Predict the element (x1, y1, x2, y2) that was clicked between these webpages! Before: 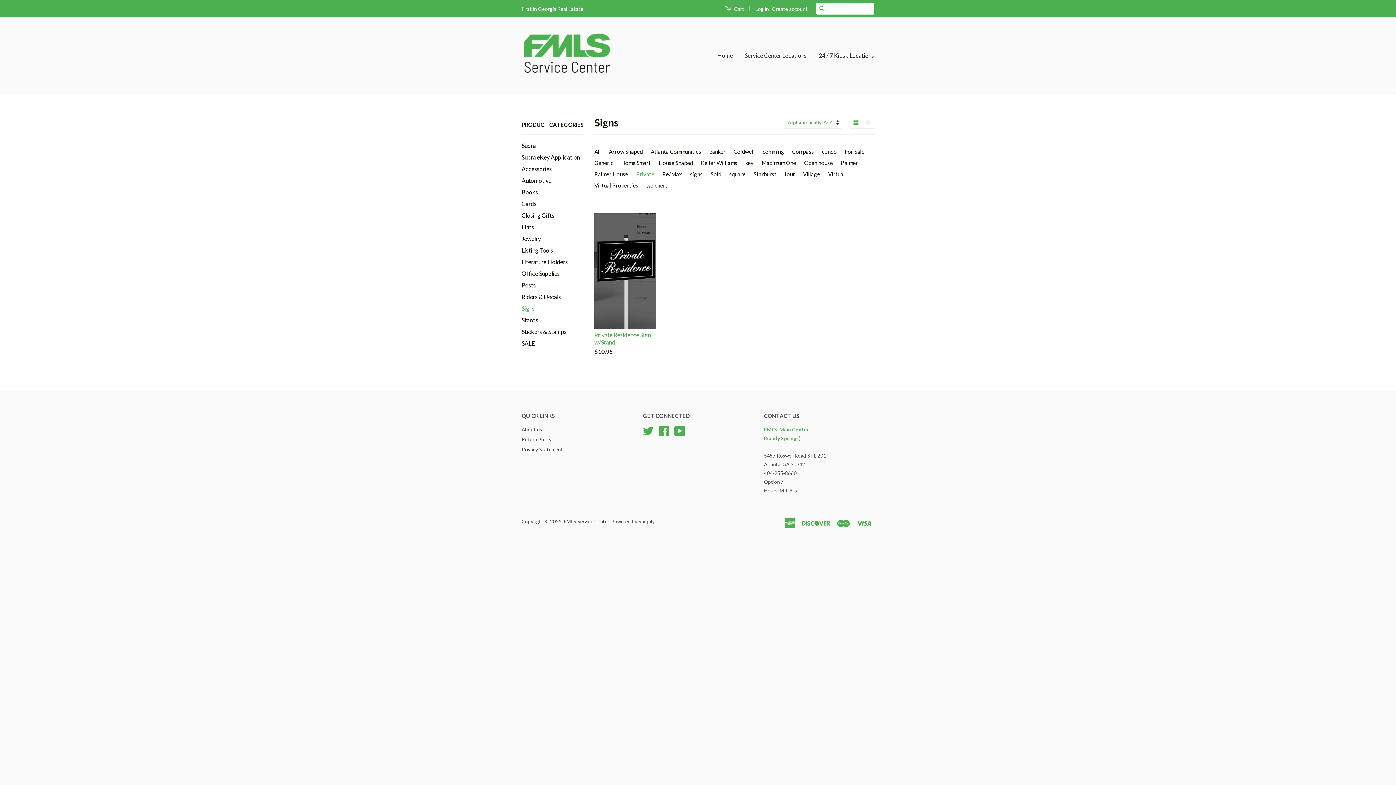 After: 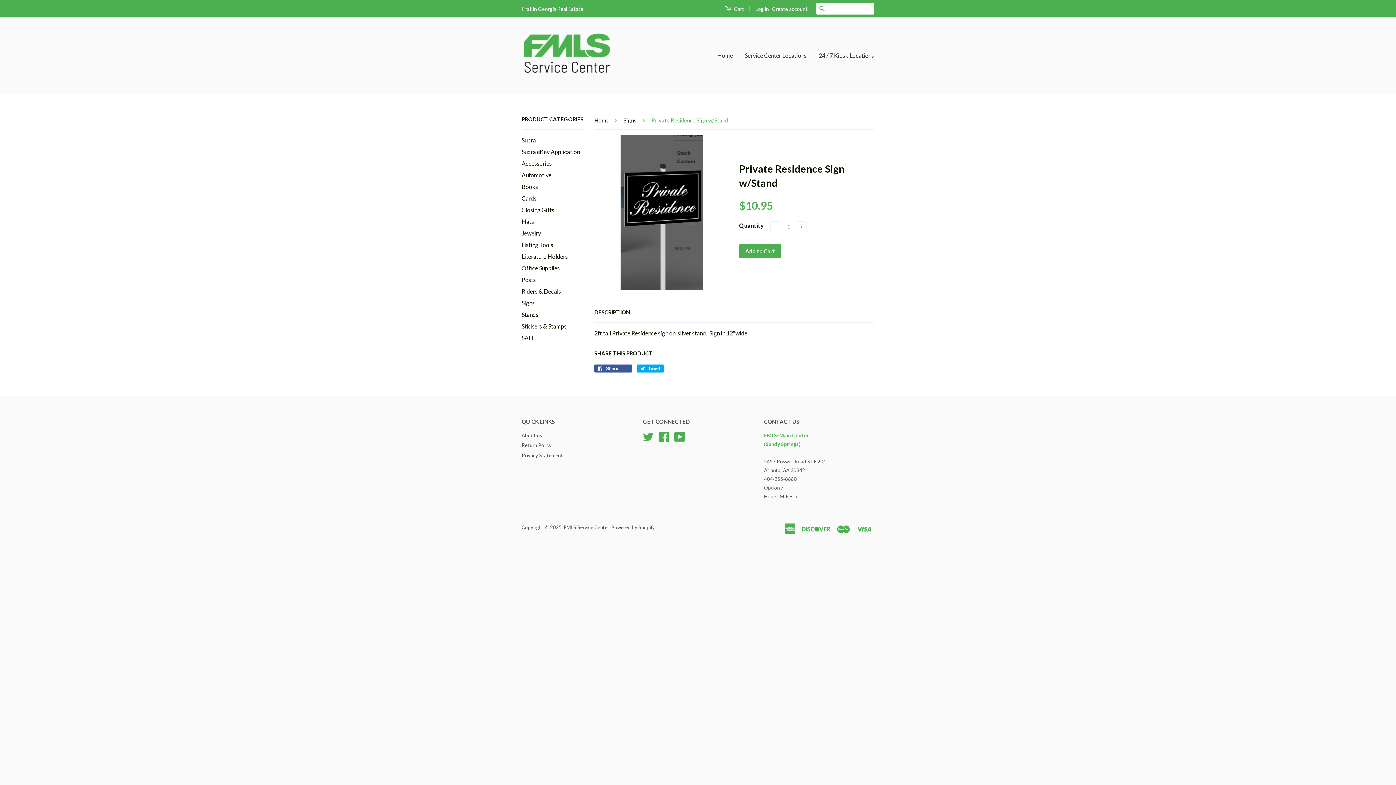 Action: label: Private Residence Sign w/Stand

$10.95 bbox: (594, 213, 656, 368)